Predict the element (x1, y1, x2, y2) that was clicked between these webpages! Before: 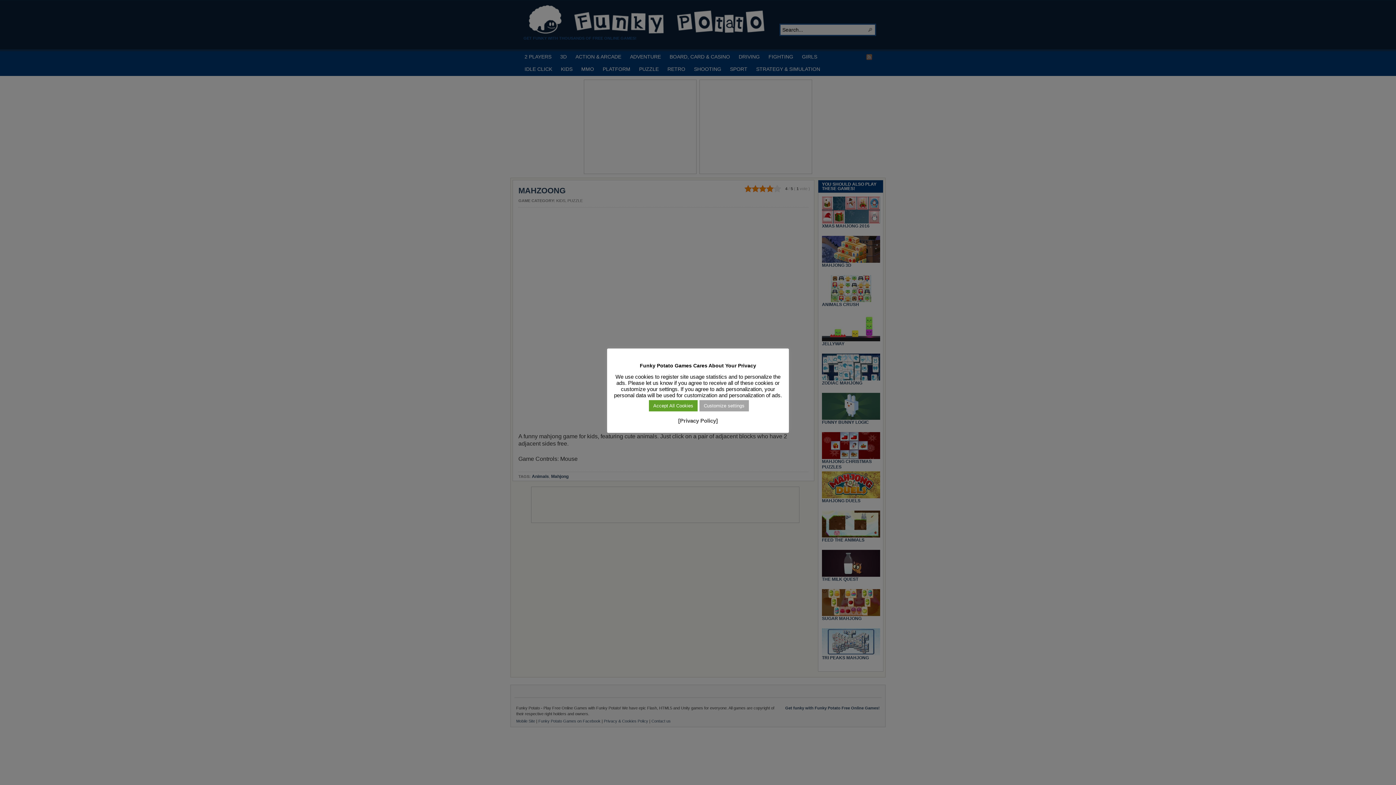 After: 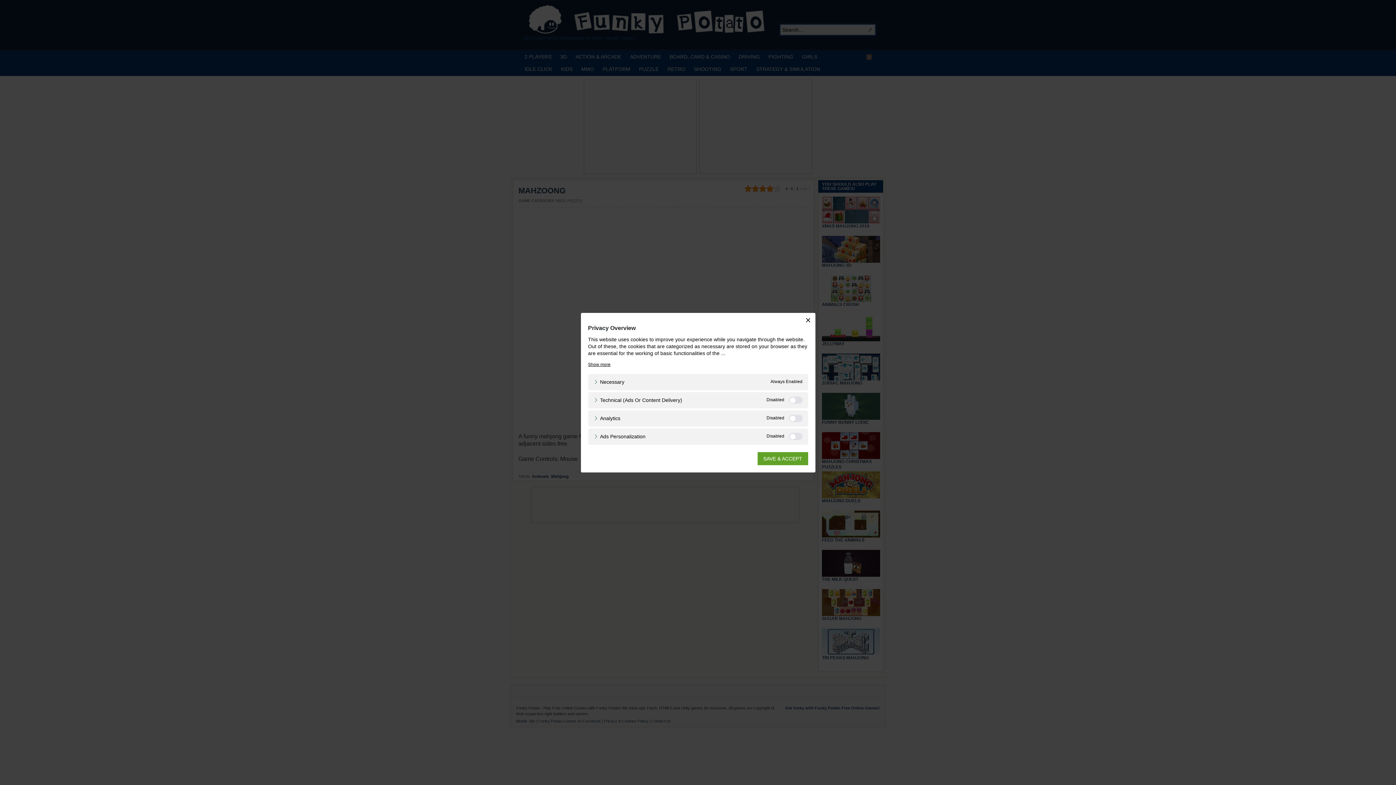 Action: bbox: (699, 400, 749, 411) label: Customize settings